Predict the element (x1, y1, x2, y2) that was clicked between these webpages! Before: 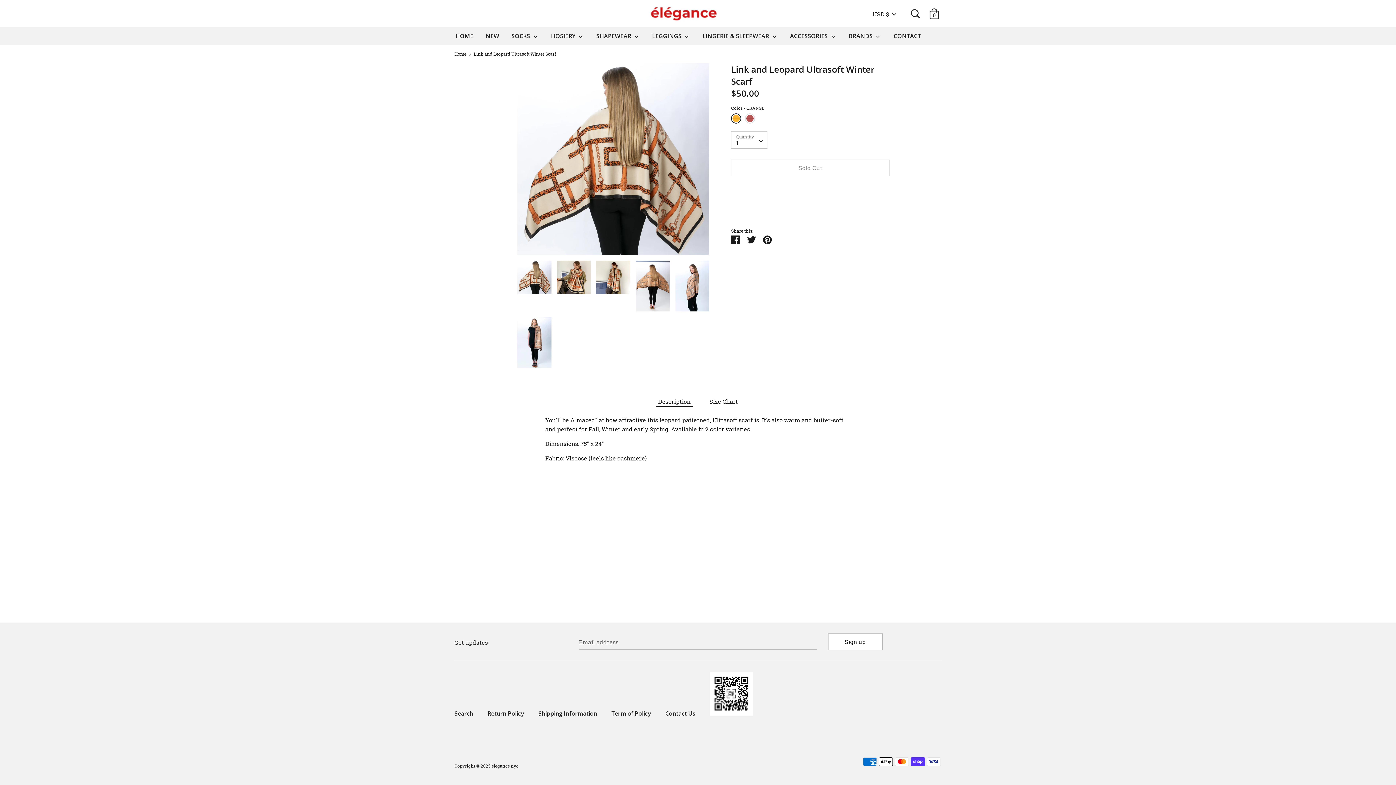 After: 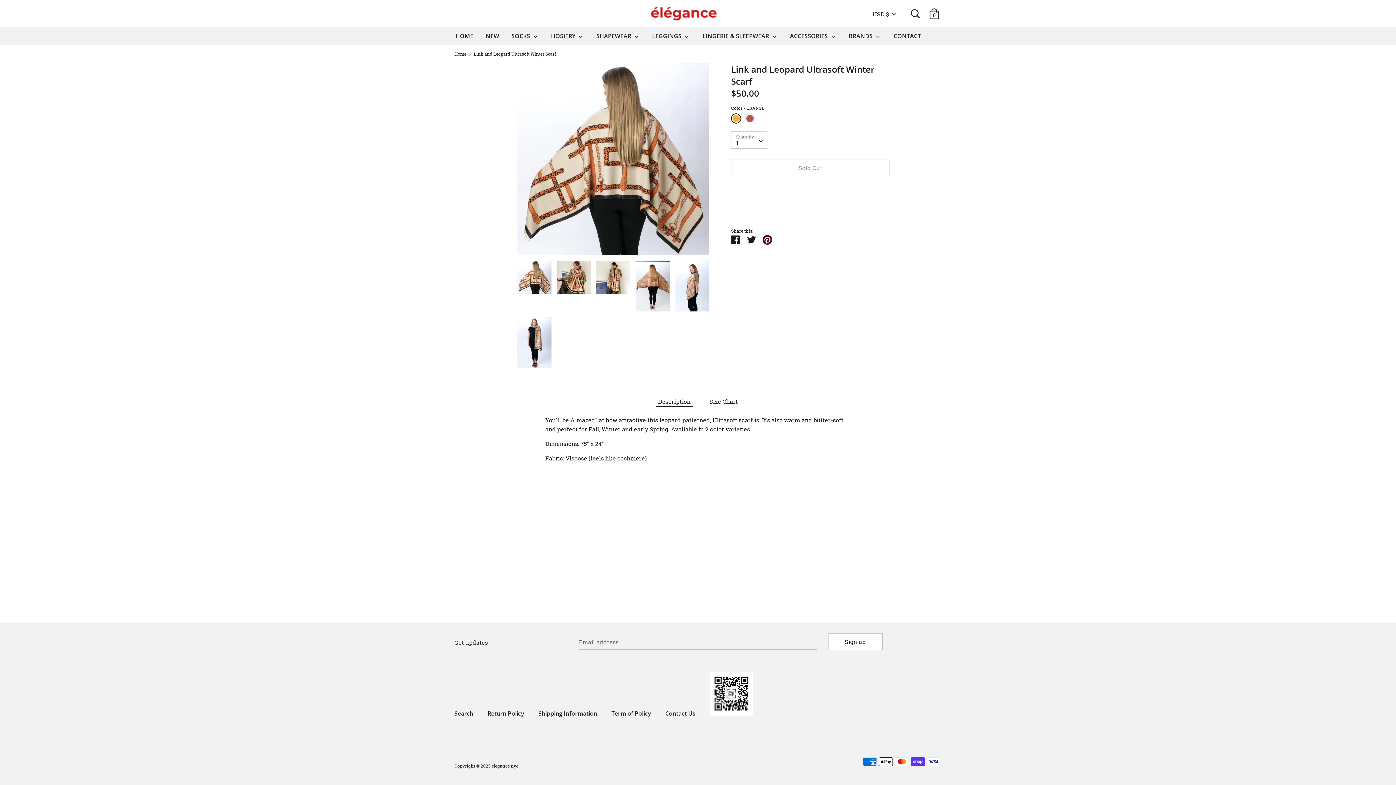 Action: label: Pin it bbox: (763, 235, 772, 243)